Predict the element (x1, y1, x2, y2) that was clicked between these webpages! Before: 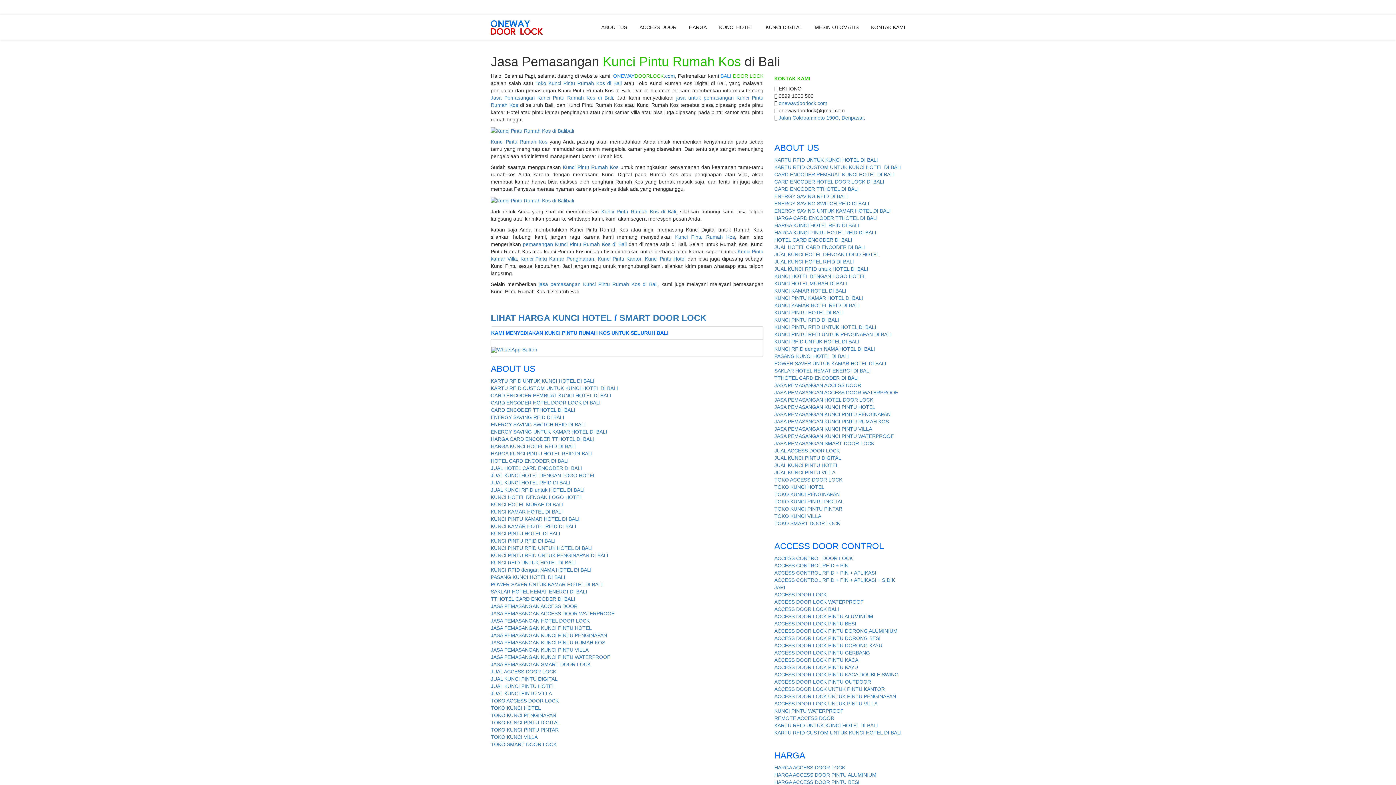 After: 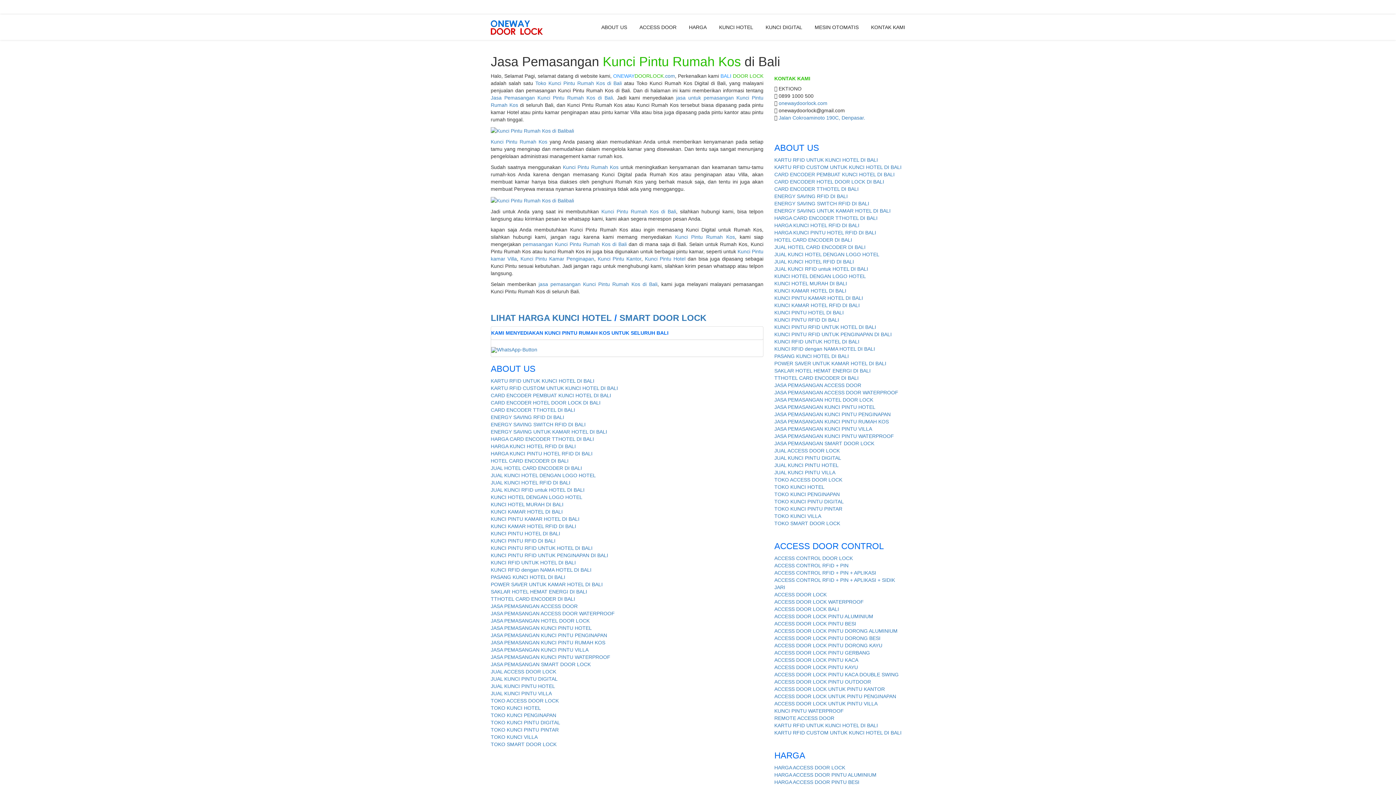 Action: bbox: (602, 4, 654, 10) label:  0899 1000 500 